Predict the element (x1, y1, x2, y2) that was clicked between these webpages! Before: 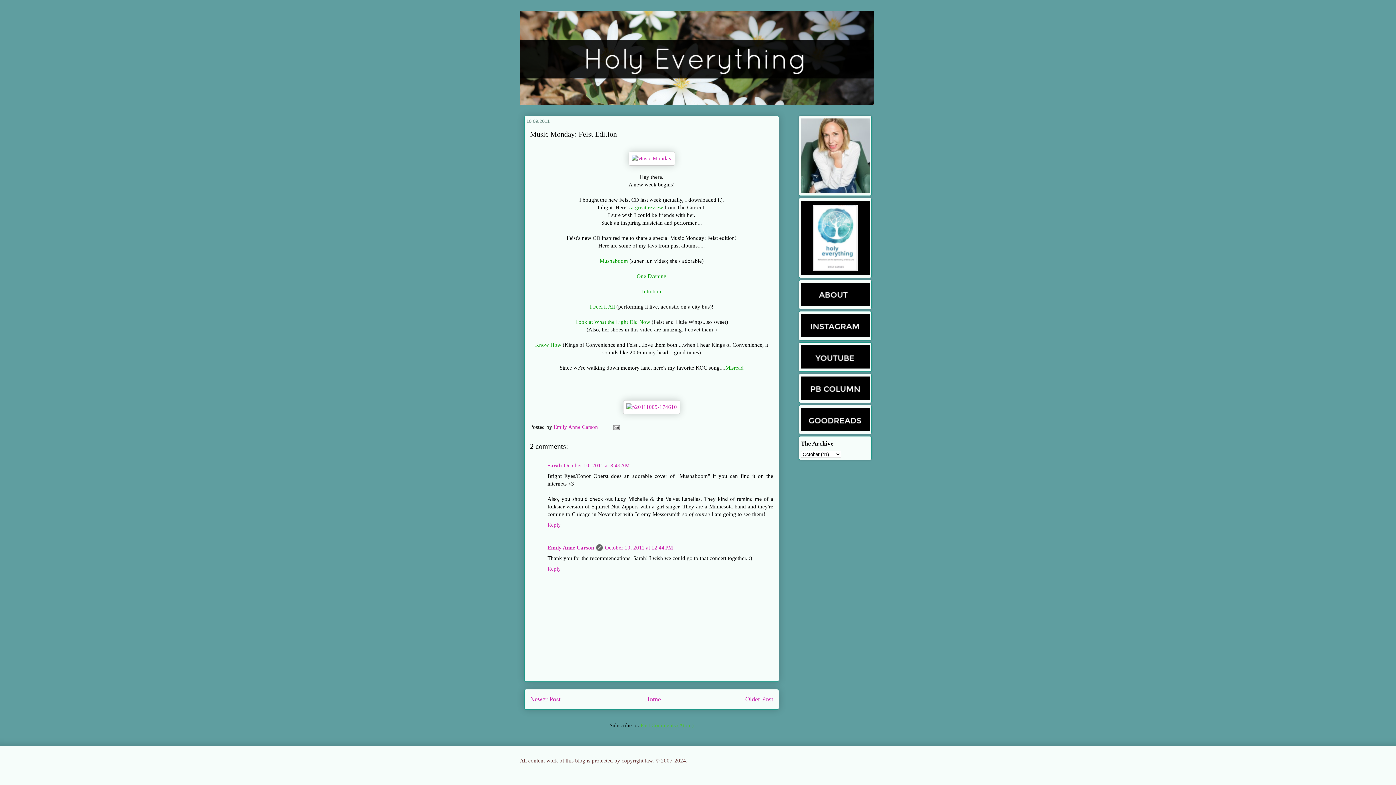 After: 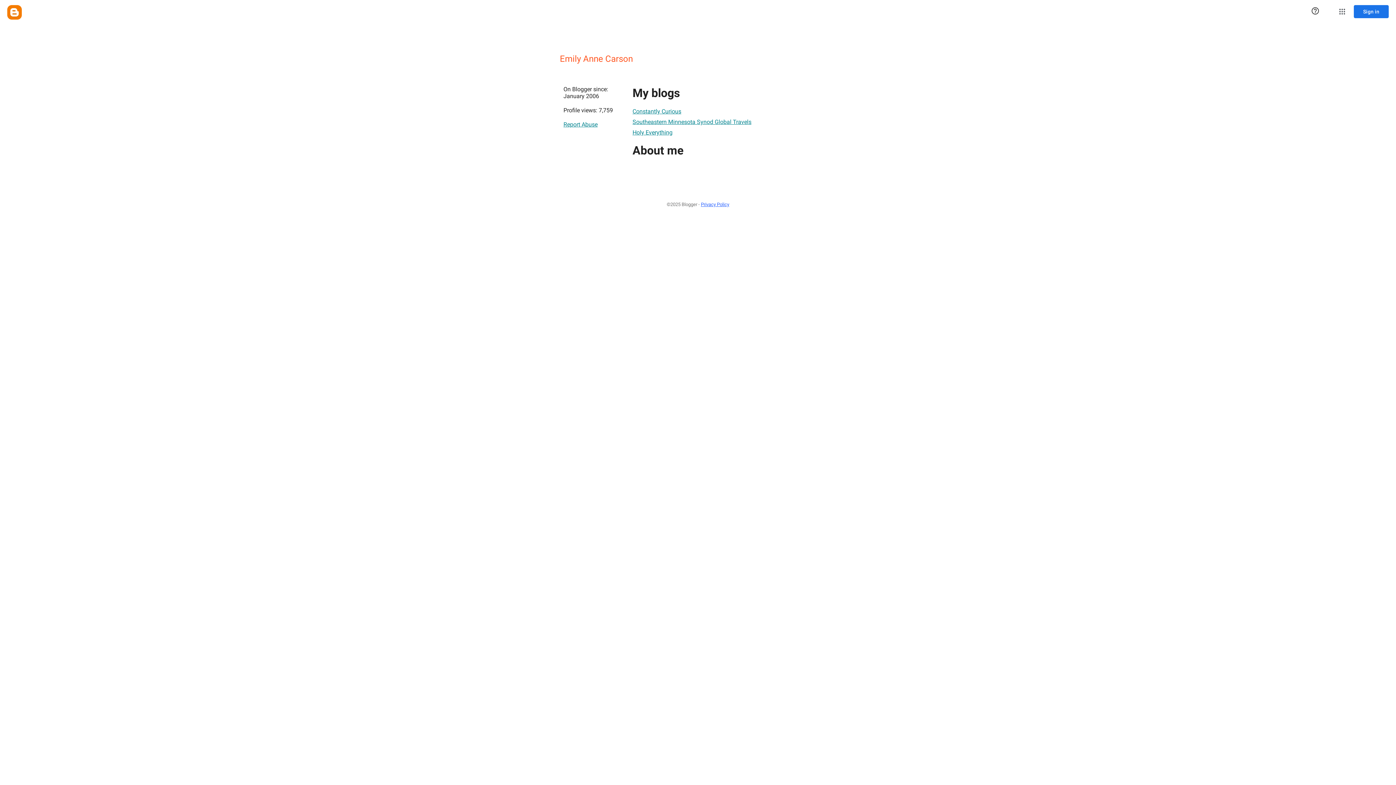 Action: bbox: (553, 424, 599, 430) label: Emily Anne Carson 